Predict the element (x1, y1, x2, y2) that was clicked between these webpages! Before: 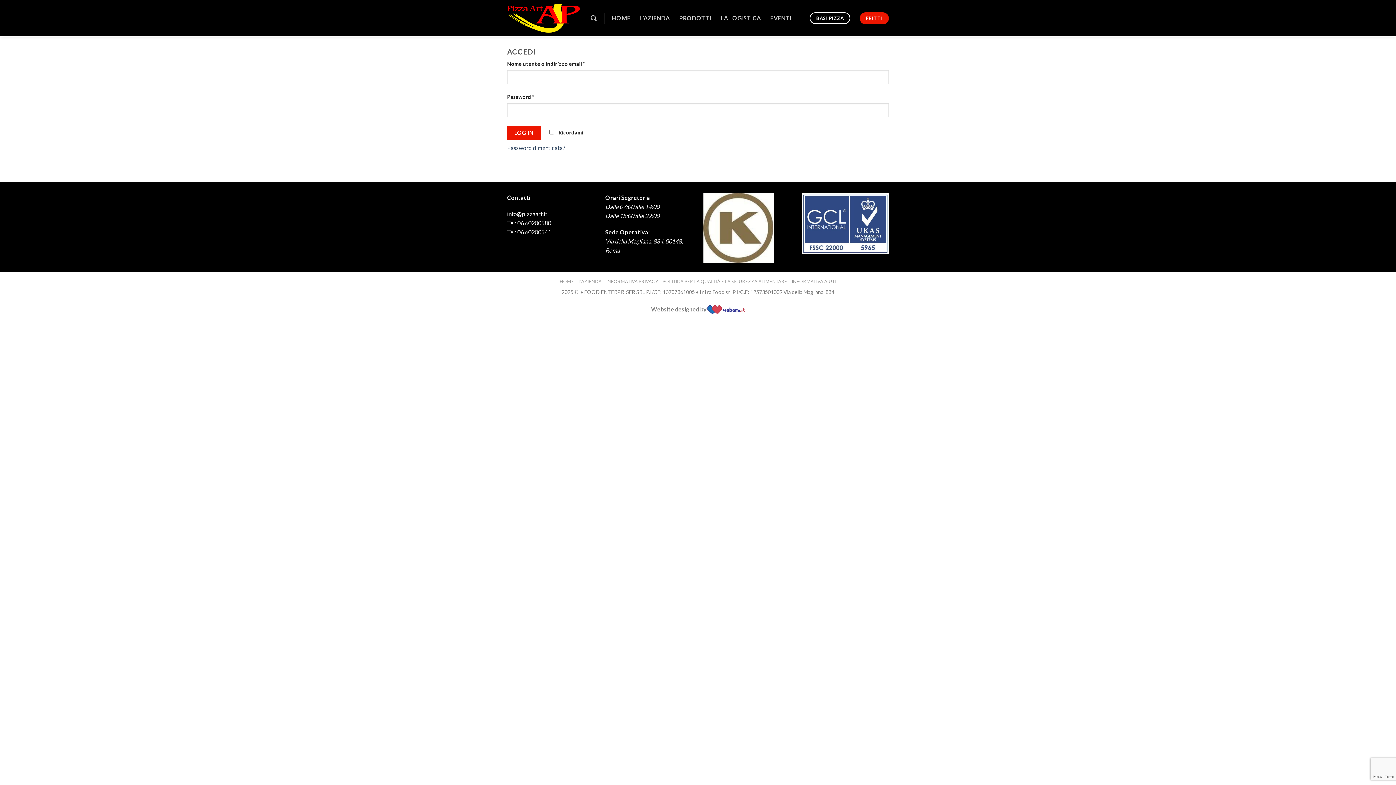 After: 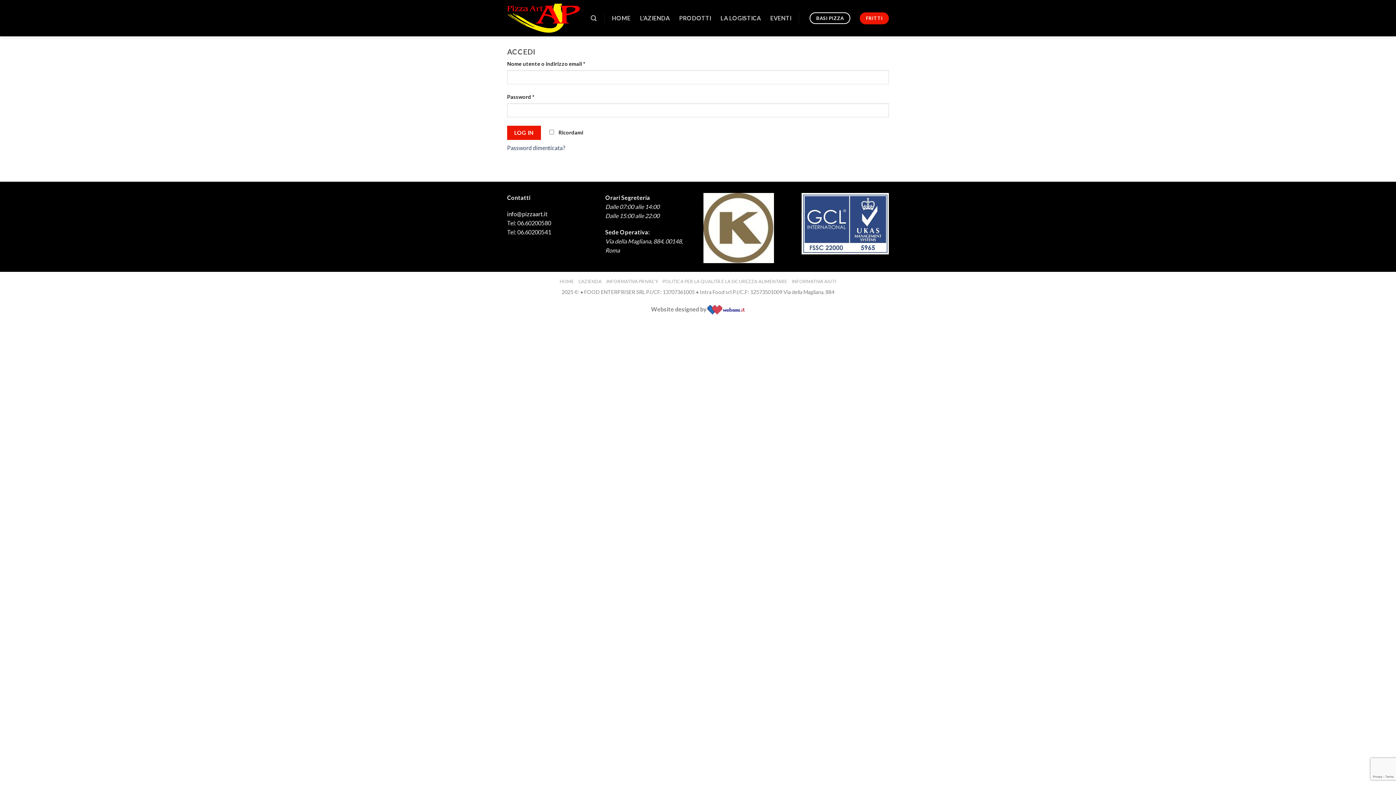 Action: label: info@pizzaart.it bbox: (507, 210, 547, 217)